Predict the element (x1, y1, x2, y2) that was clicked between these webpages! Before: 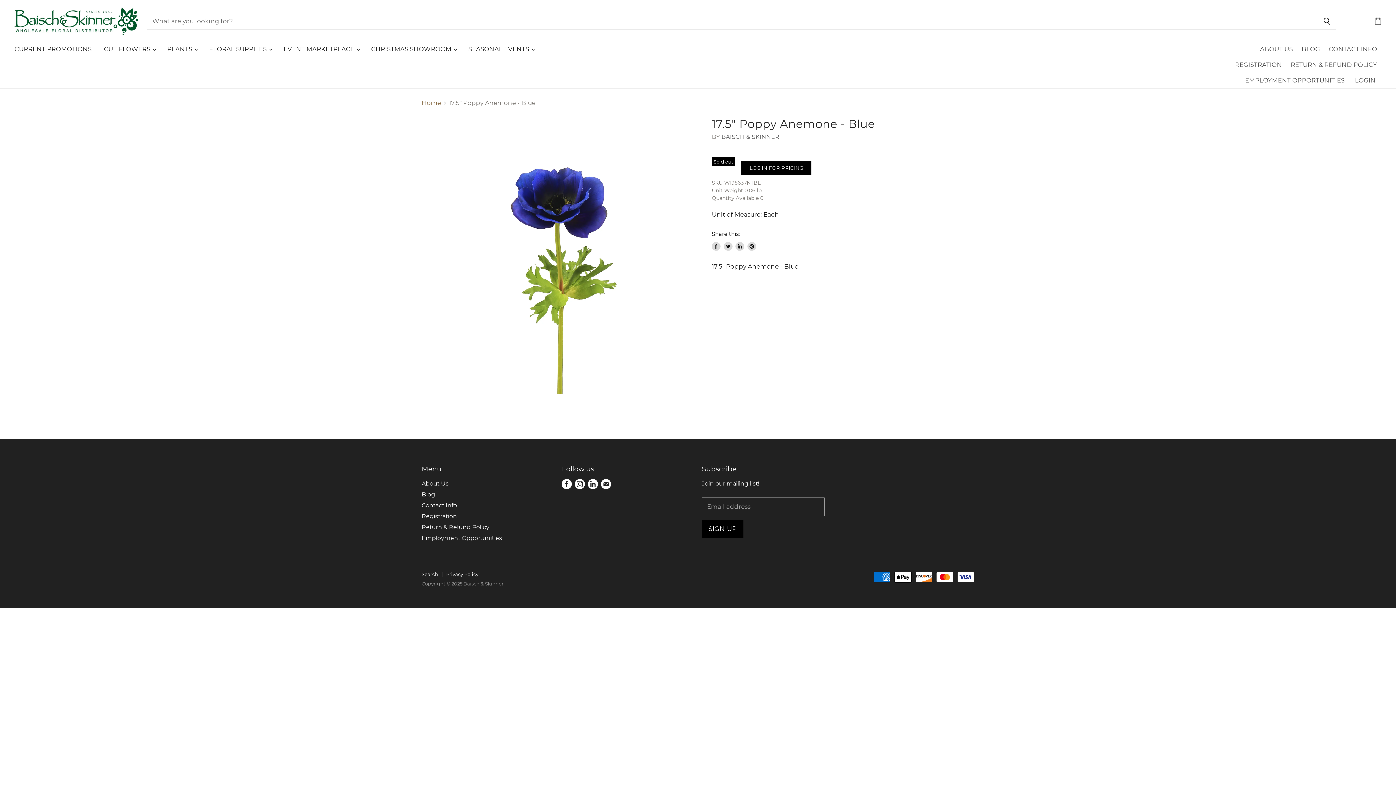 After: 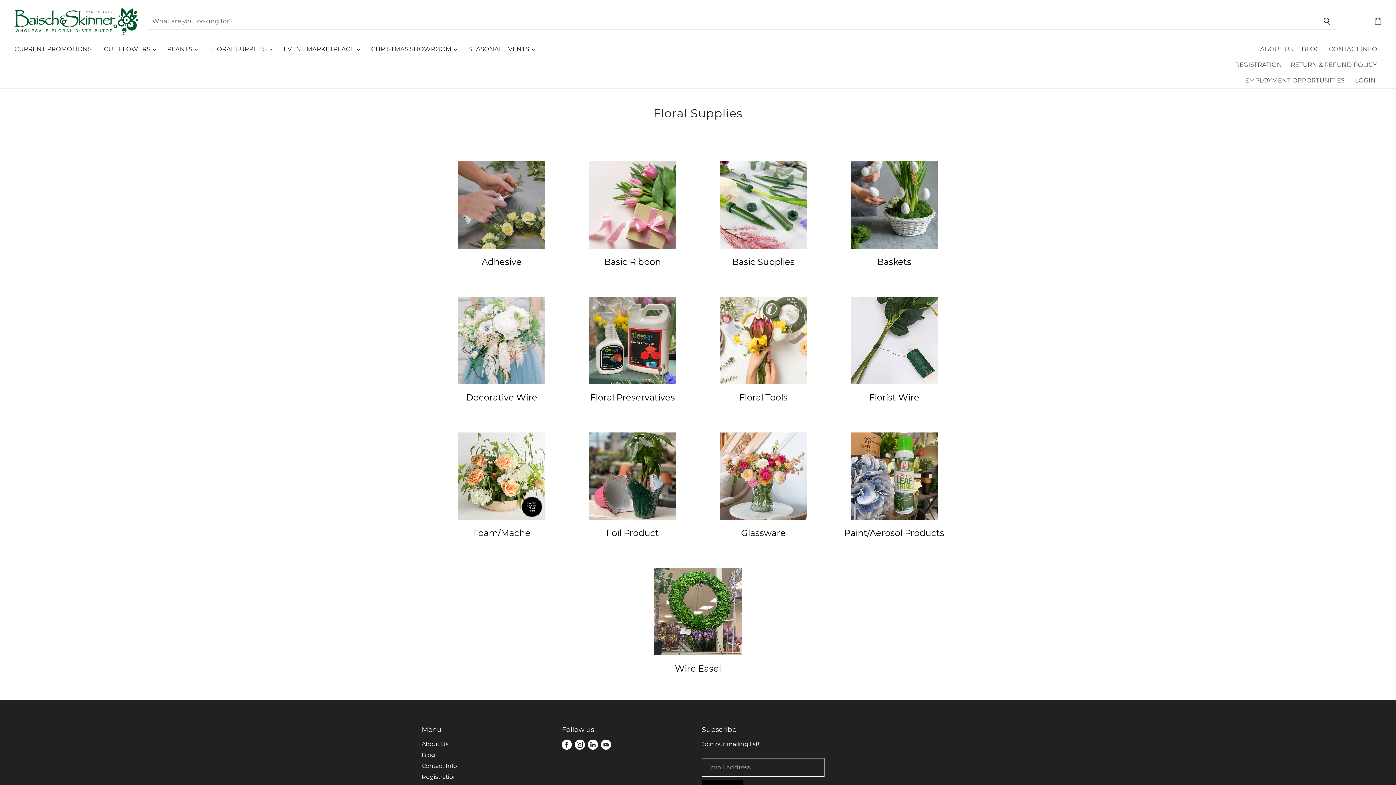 Action: bbox: (203, 41, 276, 57) label: FLORAL SUPPLIES 